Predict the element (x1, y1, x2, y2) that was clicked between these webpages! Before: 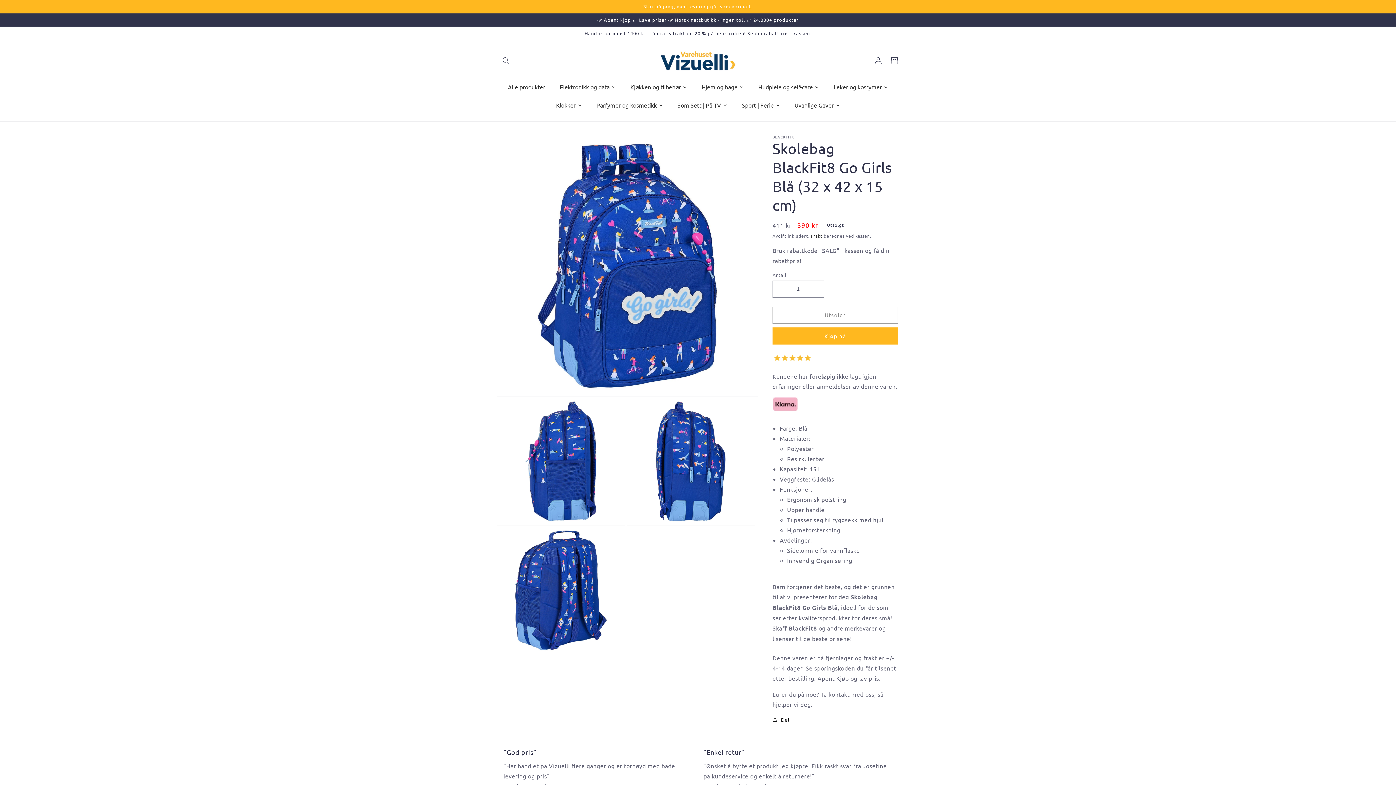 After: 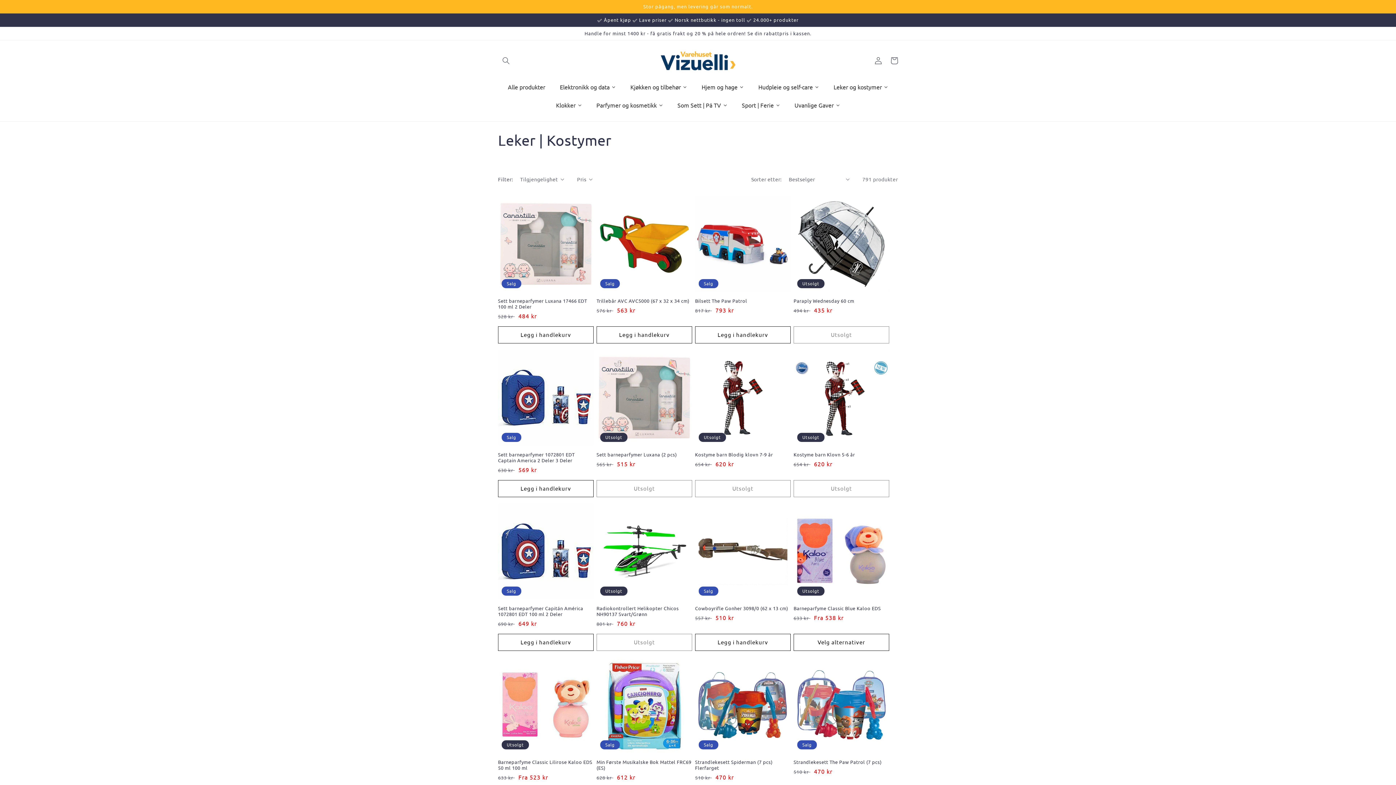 Action: bbox: (826, 77, 895, 95) label: Leker og kostymer